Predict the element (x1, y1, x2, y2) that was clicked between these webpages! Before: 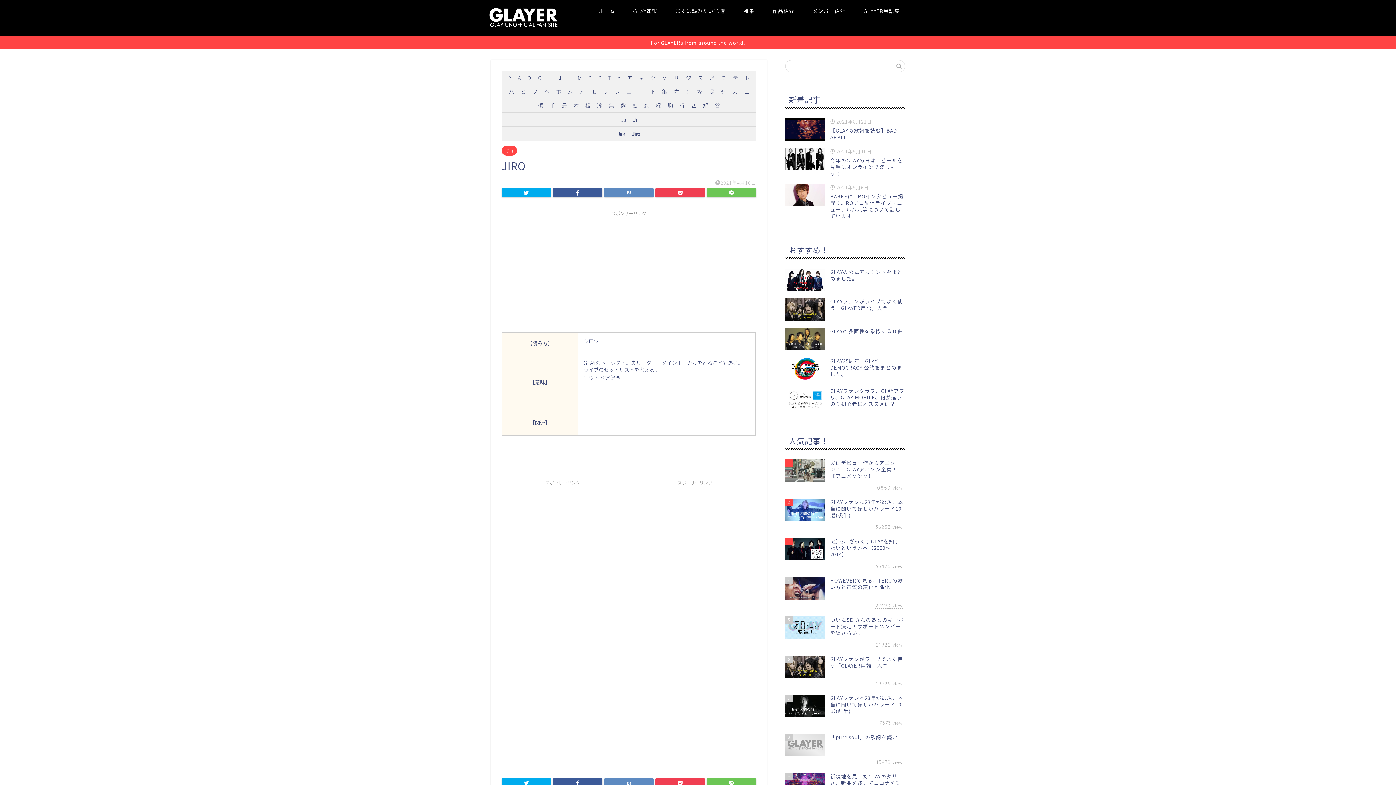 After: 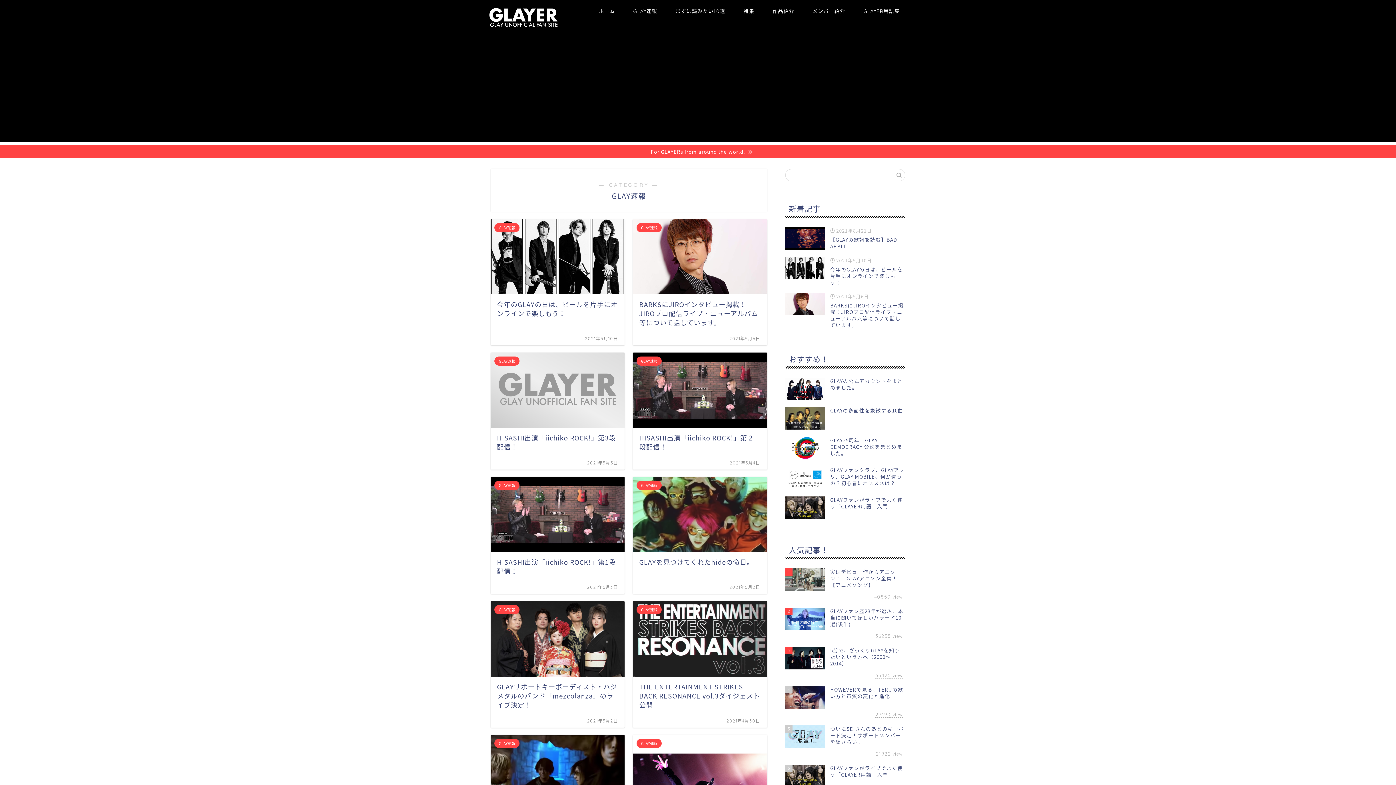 Action: label: GLAY速報 bbox: (624, 5, 666, 20)